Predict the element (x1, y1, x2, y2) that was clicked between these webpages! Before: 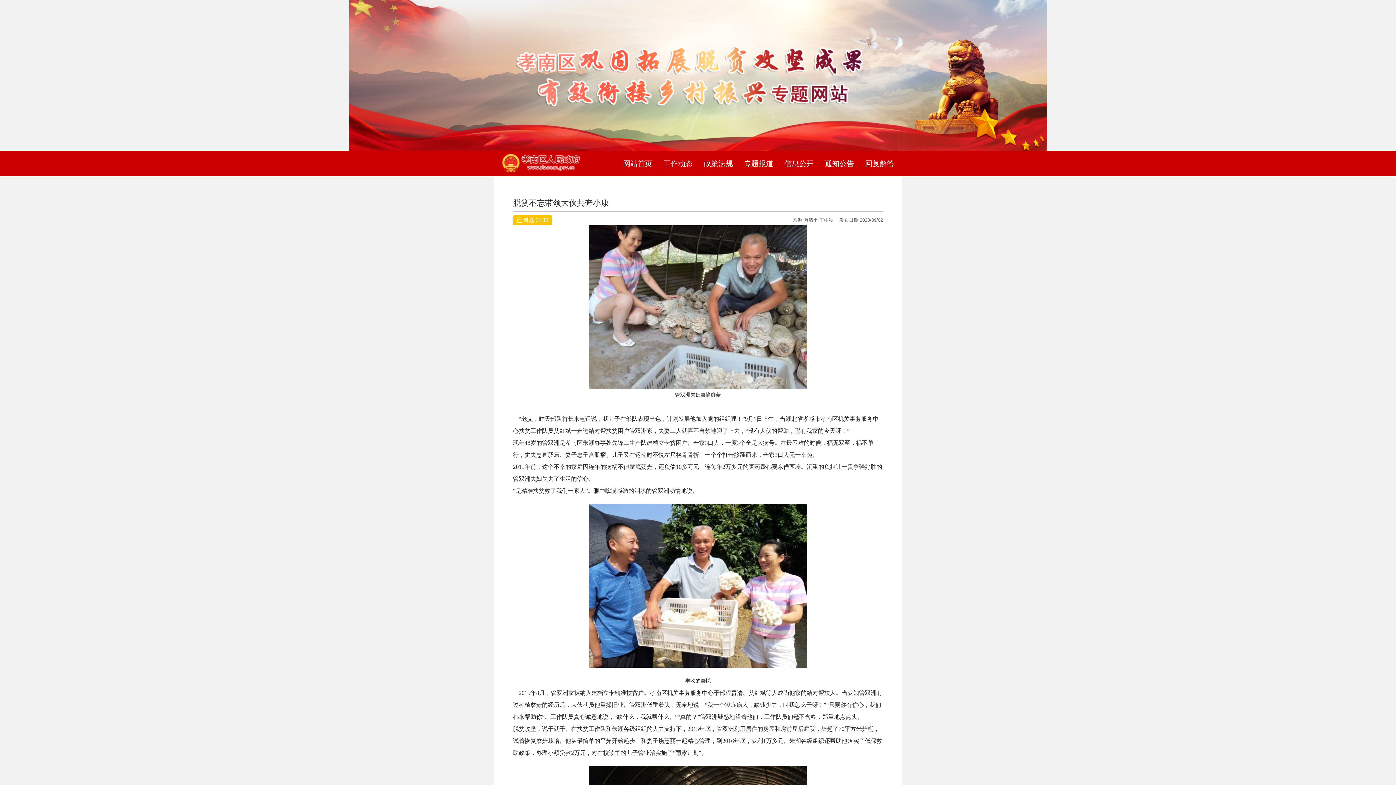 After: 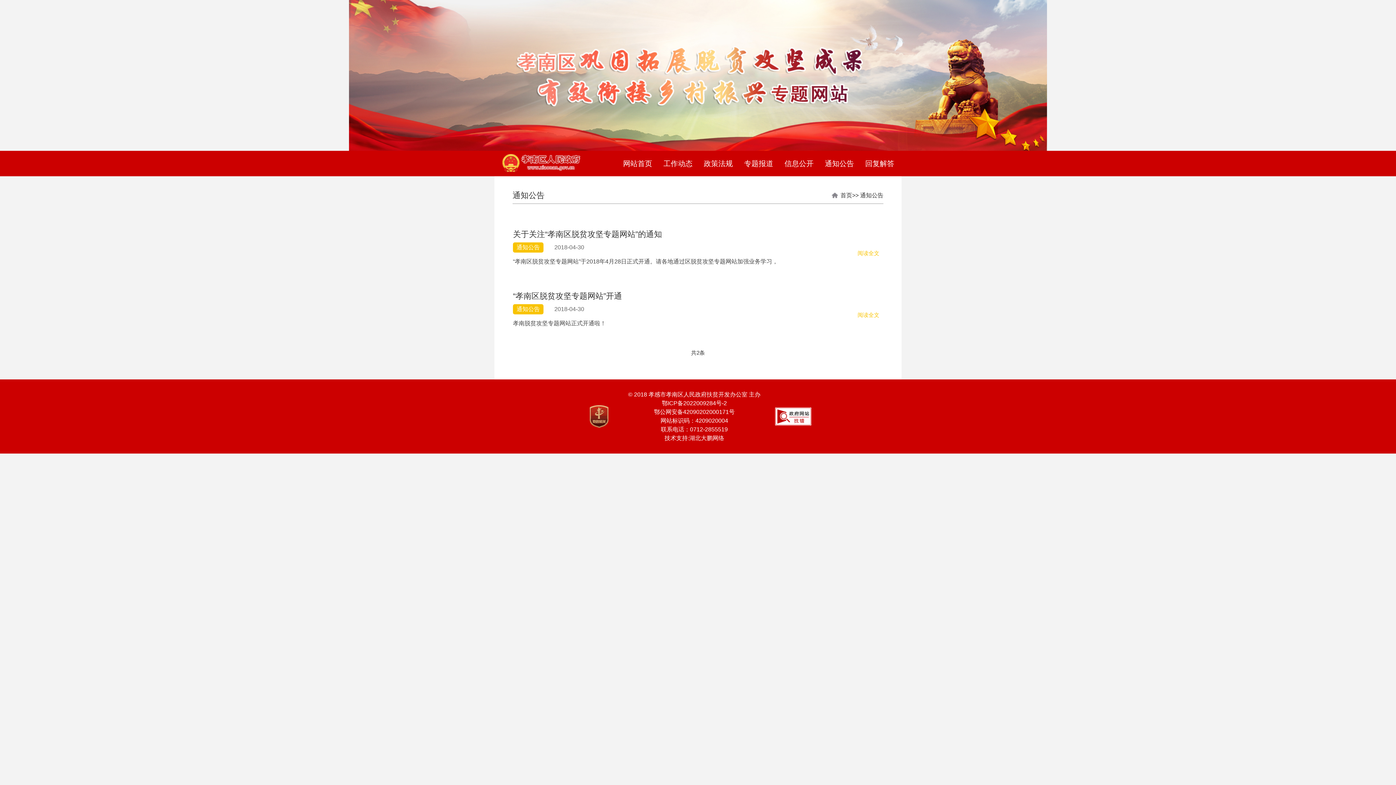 Action: bbox: (821, 150, 857, 176) label: 通知公告